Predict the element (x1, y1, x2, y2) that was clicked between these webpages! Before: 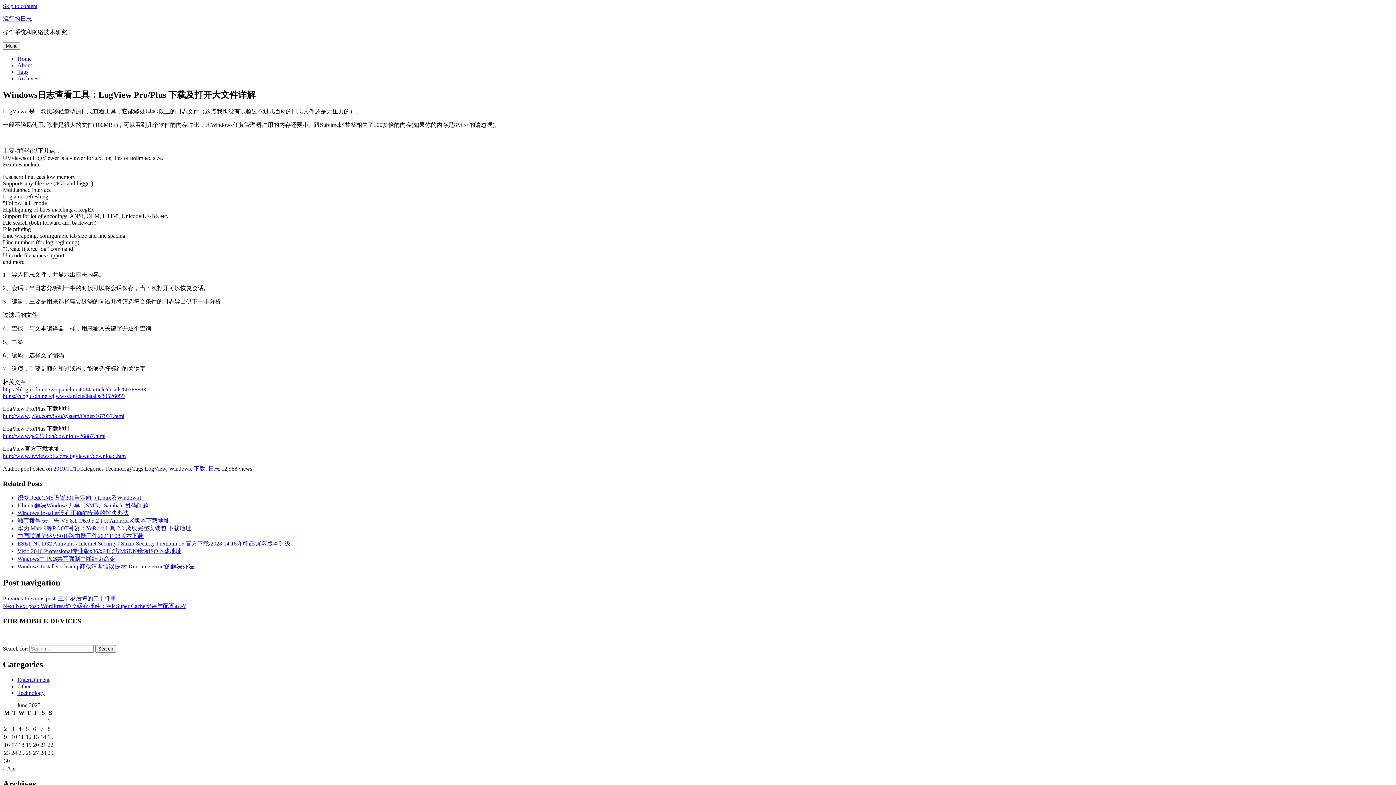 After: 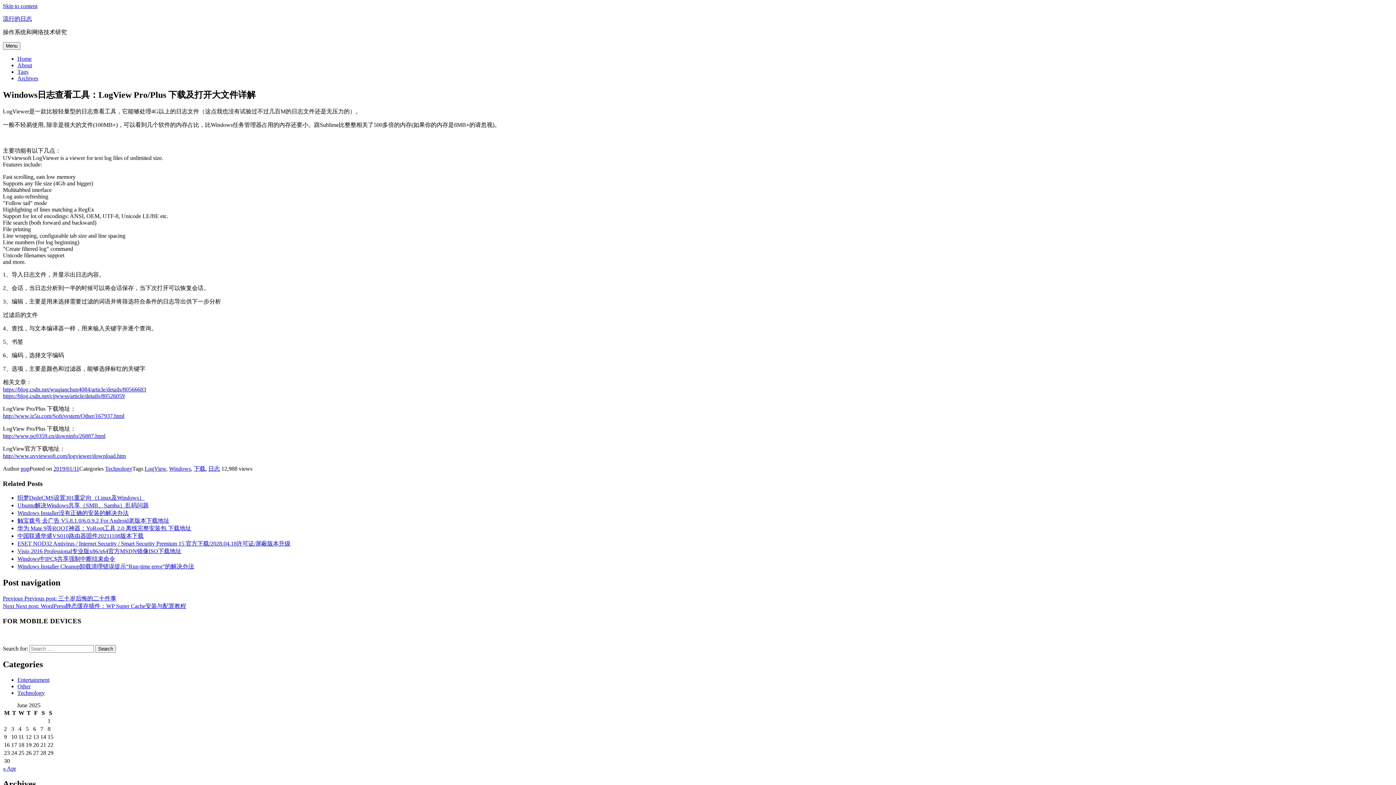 Action: bbox: (53, 465, 79, 471) label: 2019/01/11